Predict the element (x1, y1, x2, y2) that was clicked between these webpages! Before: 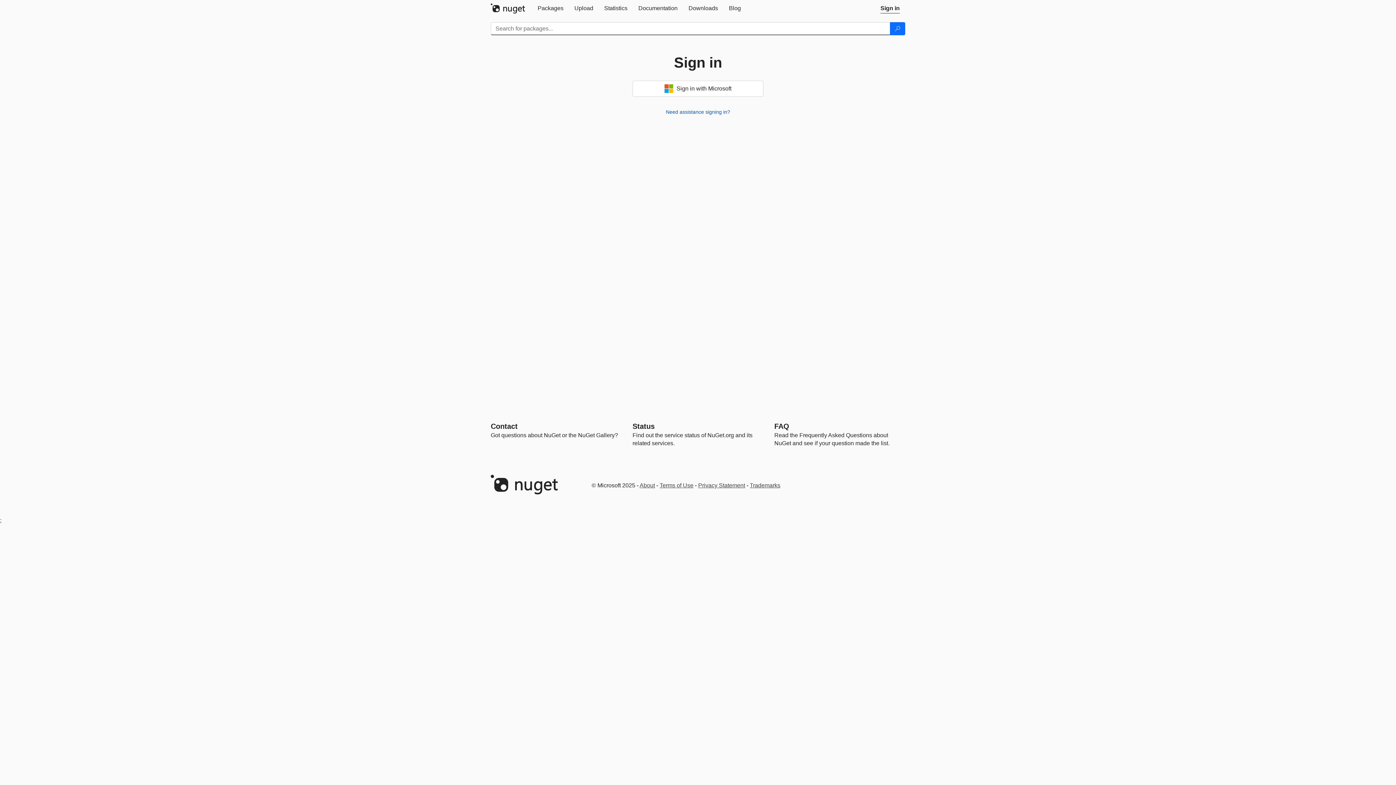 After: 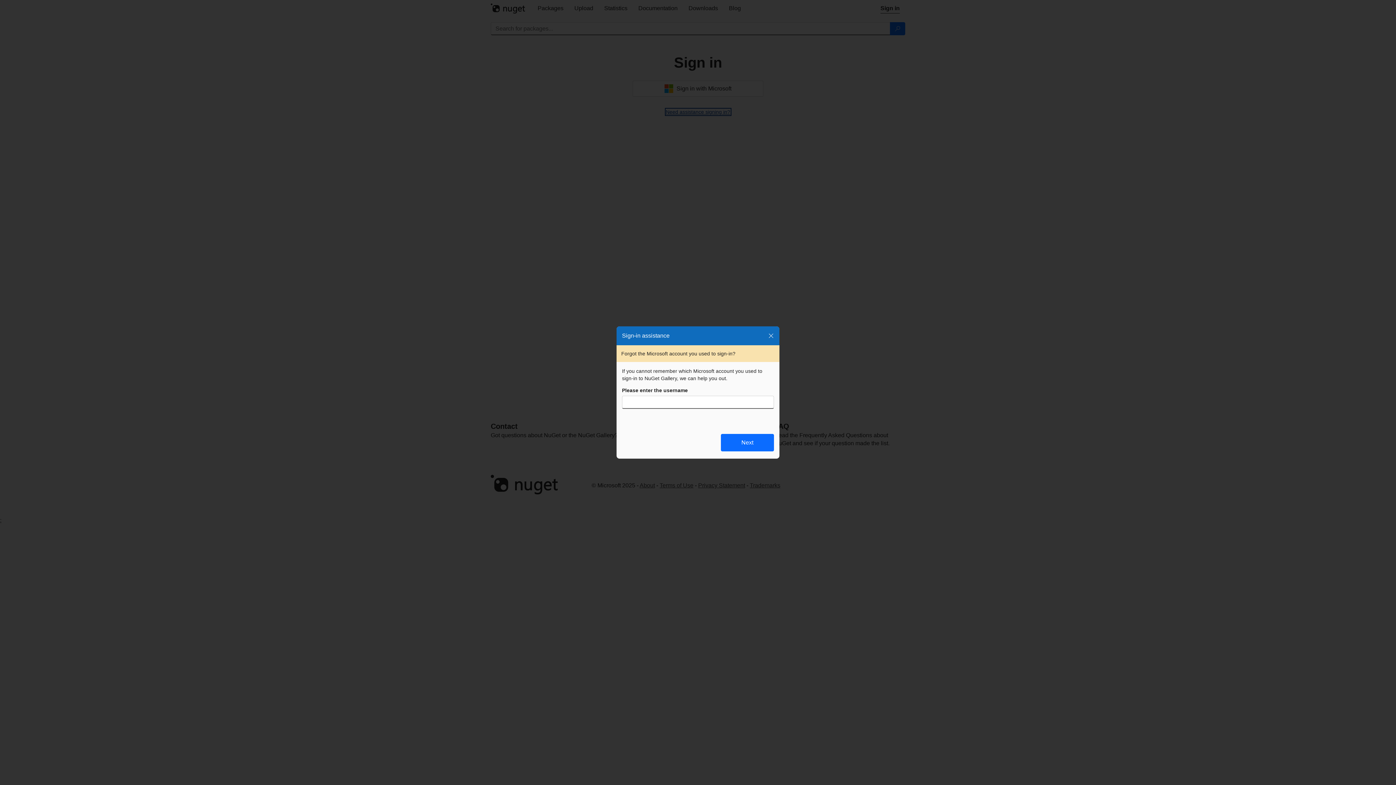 Action: label: Need assistance signing in? bbox: (666, 109, 730, 114)